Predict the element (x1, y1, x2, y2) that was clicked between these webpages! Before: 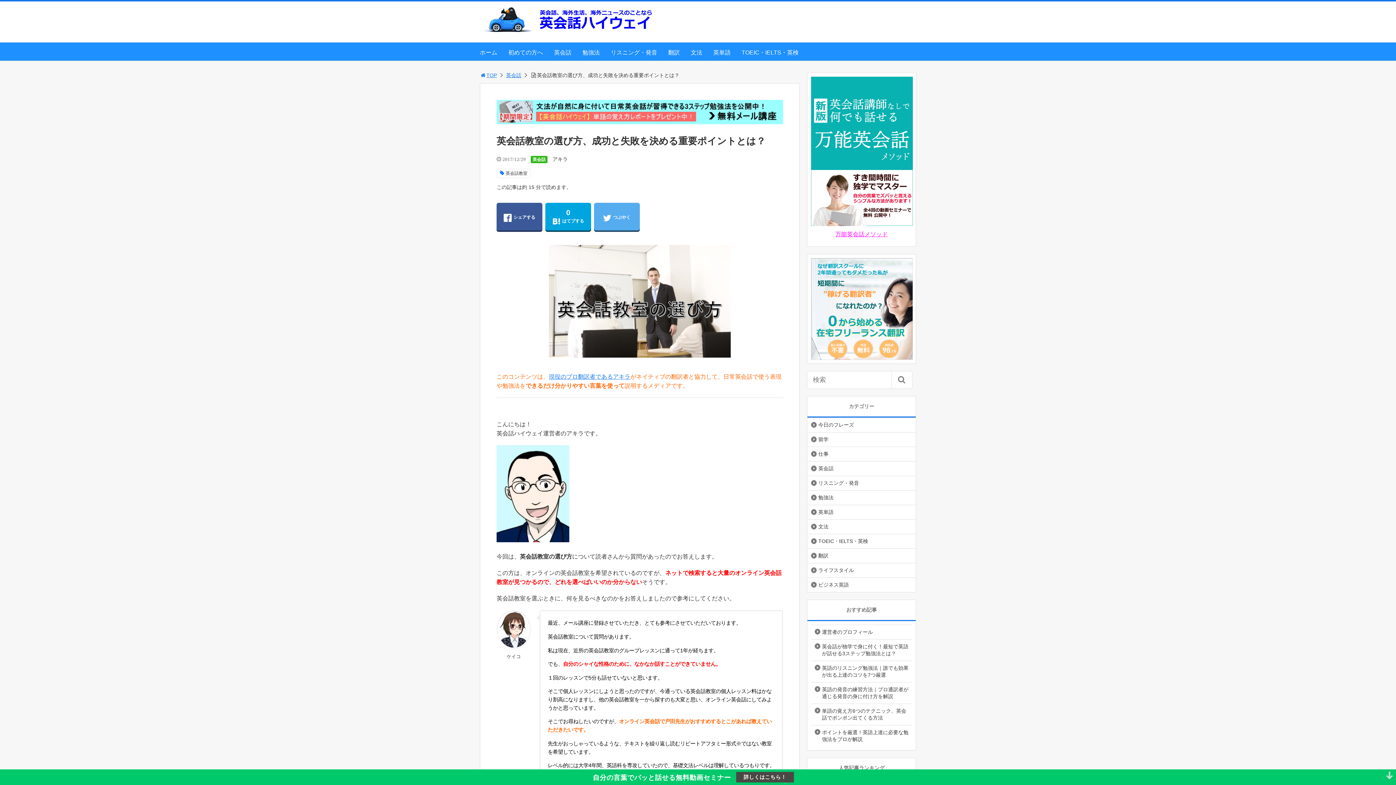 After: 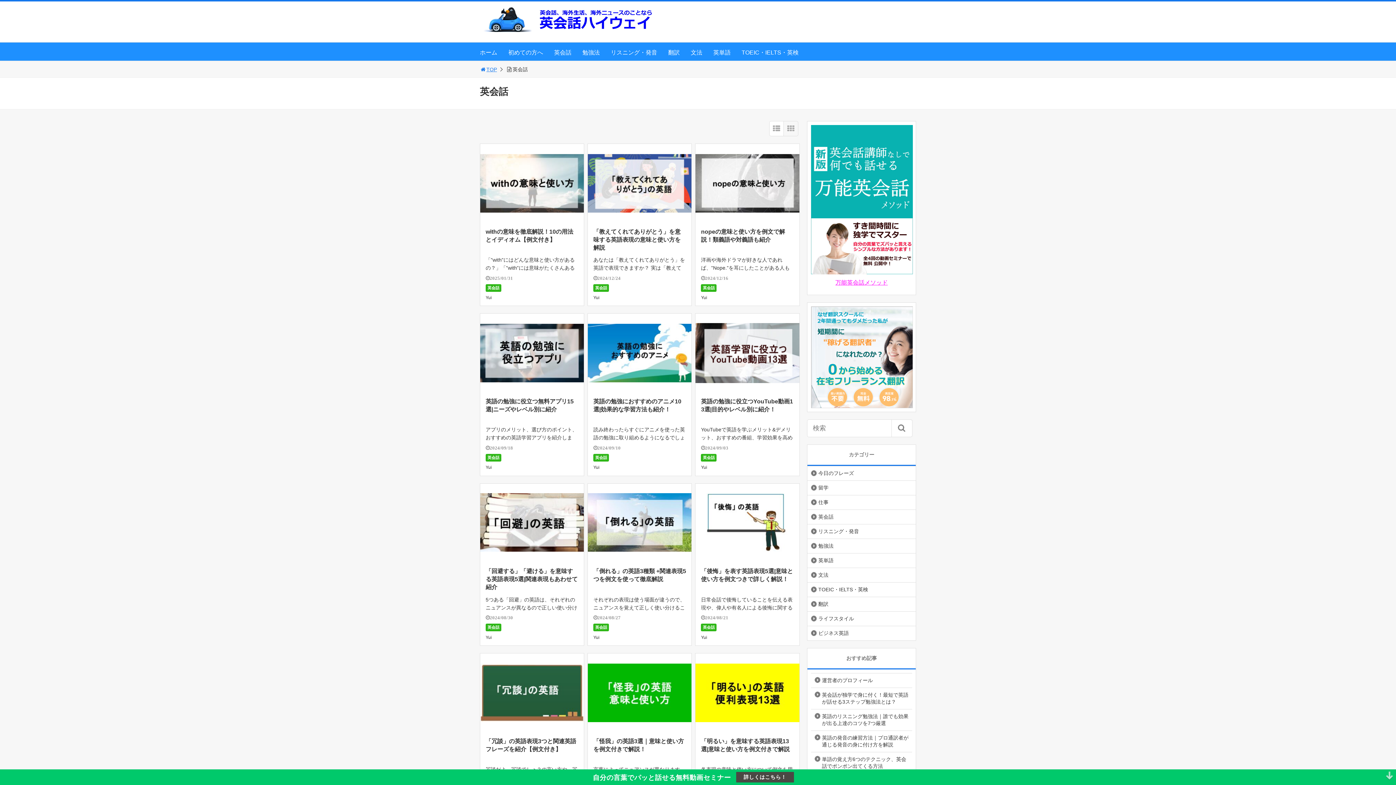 Action: bbox: (554, 49, 571, 55) label: 英会話